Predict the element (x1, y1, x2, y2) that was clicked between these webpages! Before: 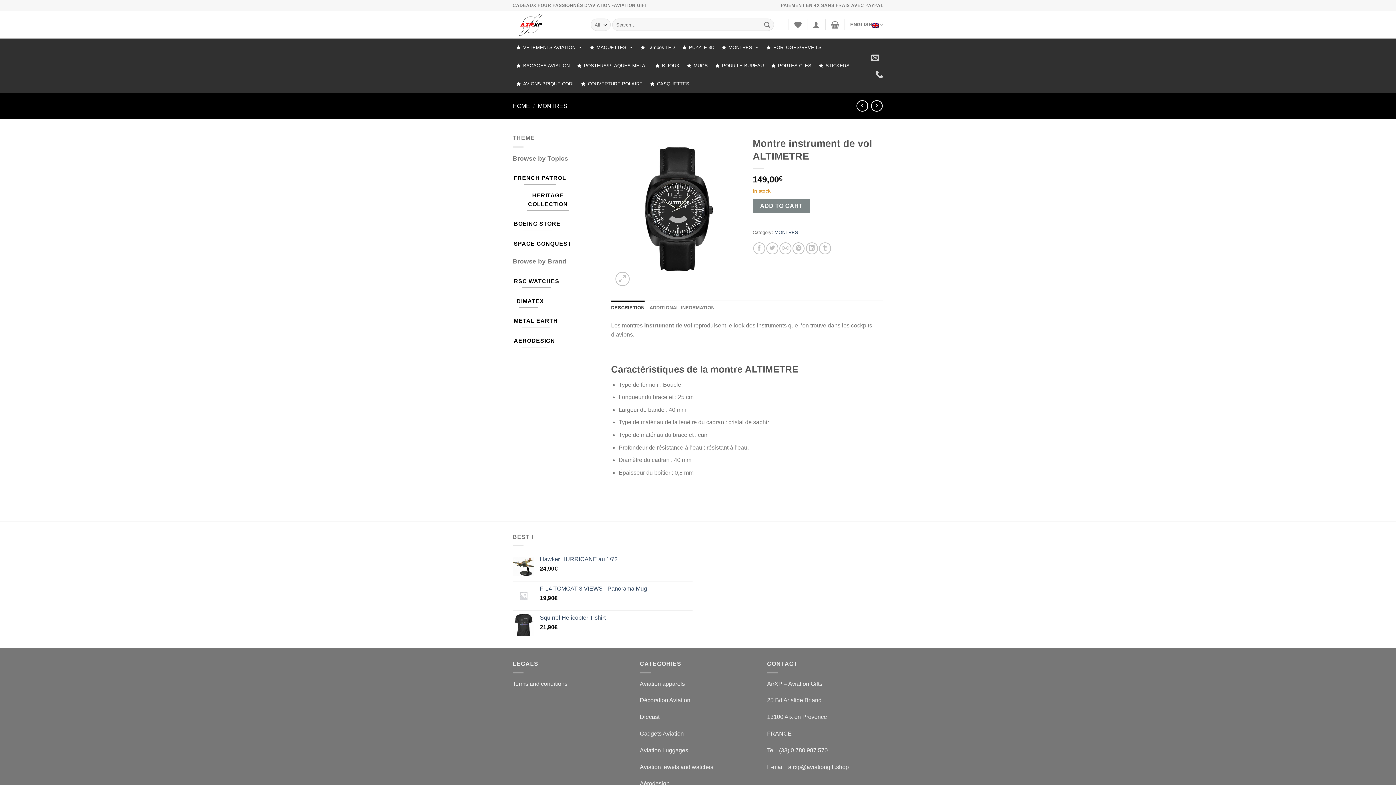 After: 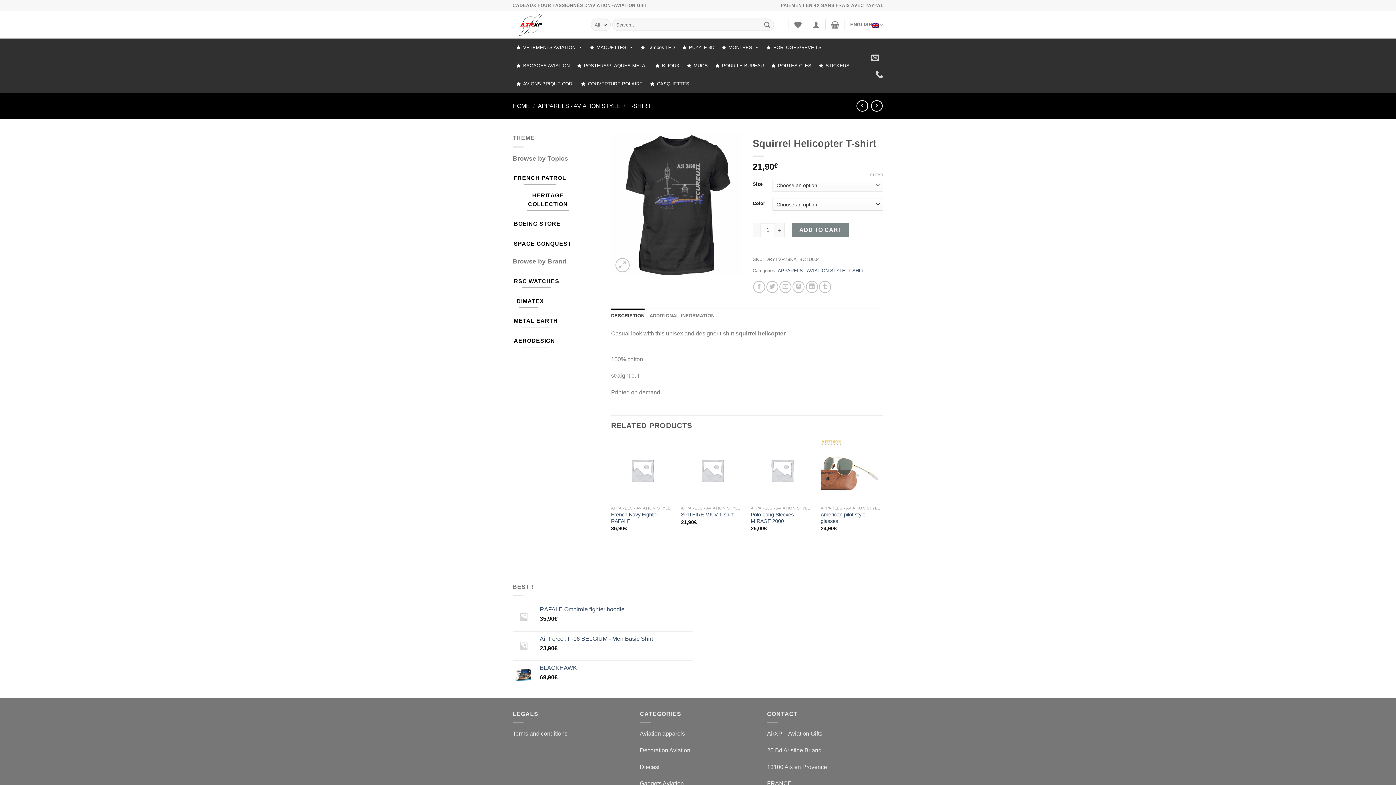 Action: label: Squirrel Helicopter T-shirt bbox: (540, 614, 692, 621)